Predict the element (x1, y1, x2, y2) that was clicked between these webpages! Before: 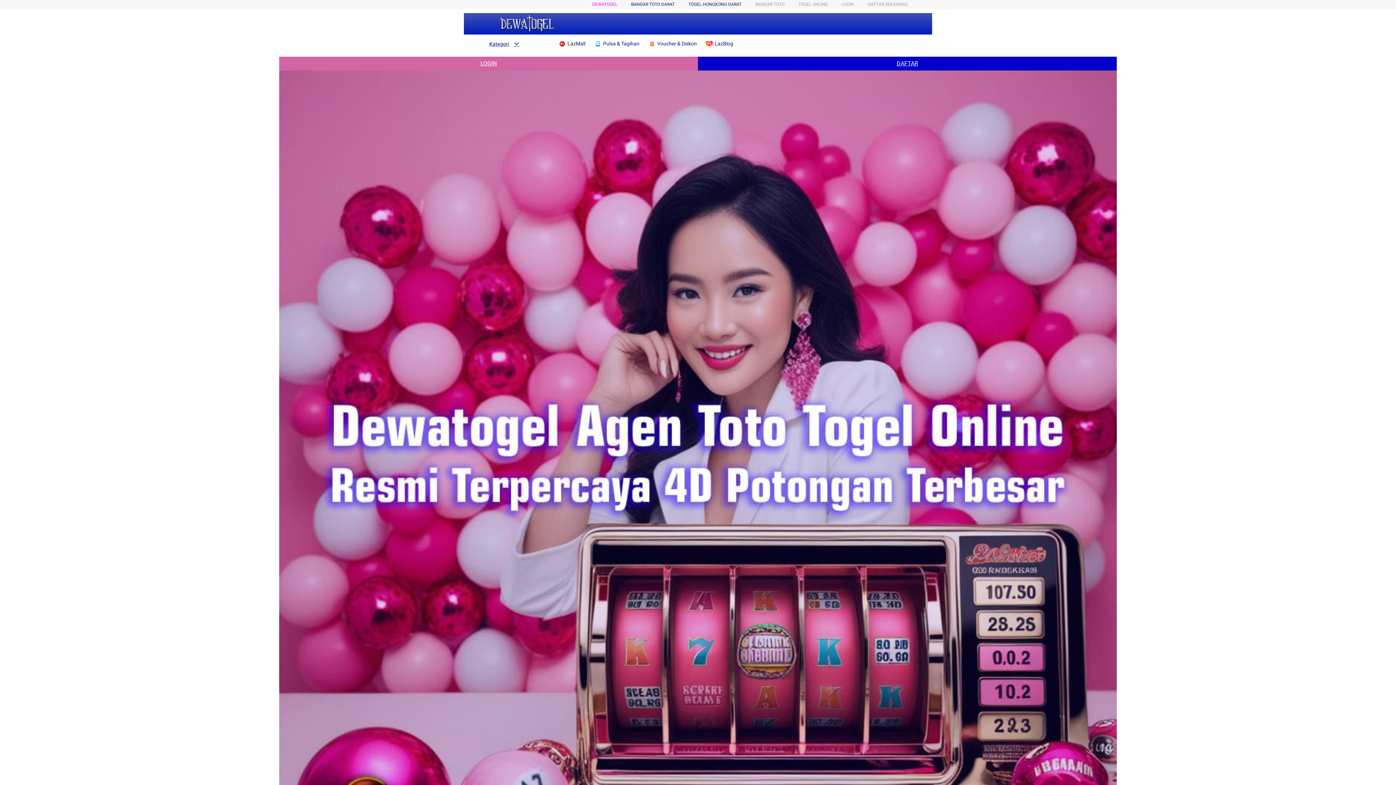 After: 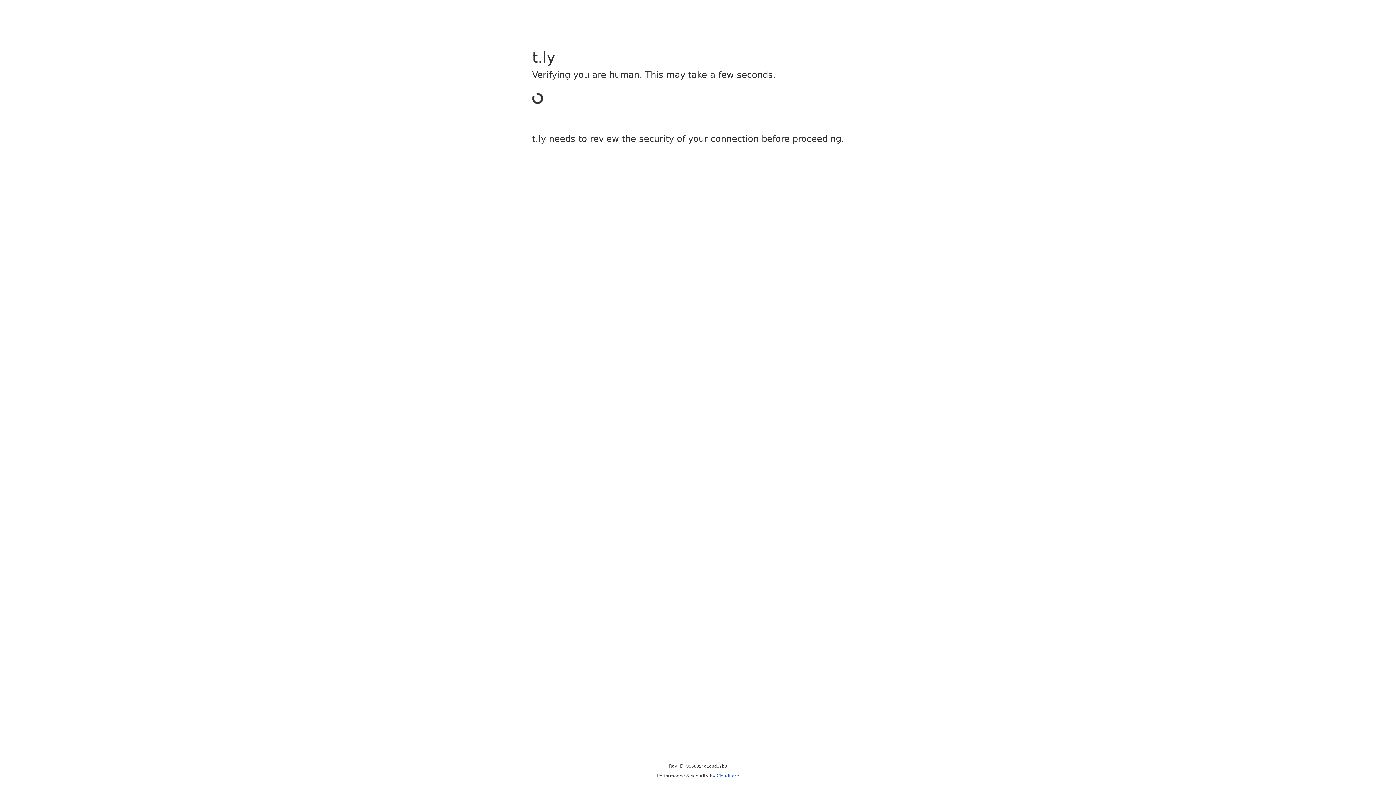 Action: label: LOGIN bbox: (841, 1, 854, 6)